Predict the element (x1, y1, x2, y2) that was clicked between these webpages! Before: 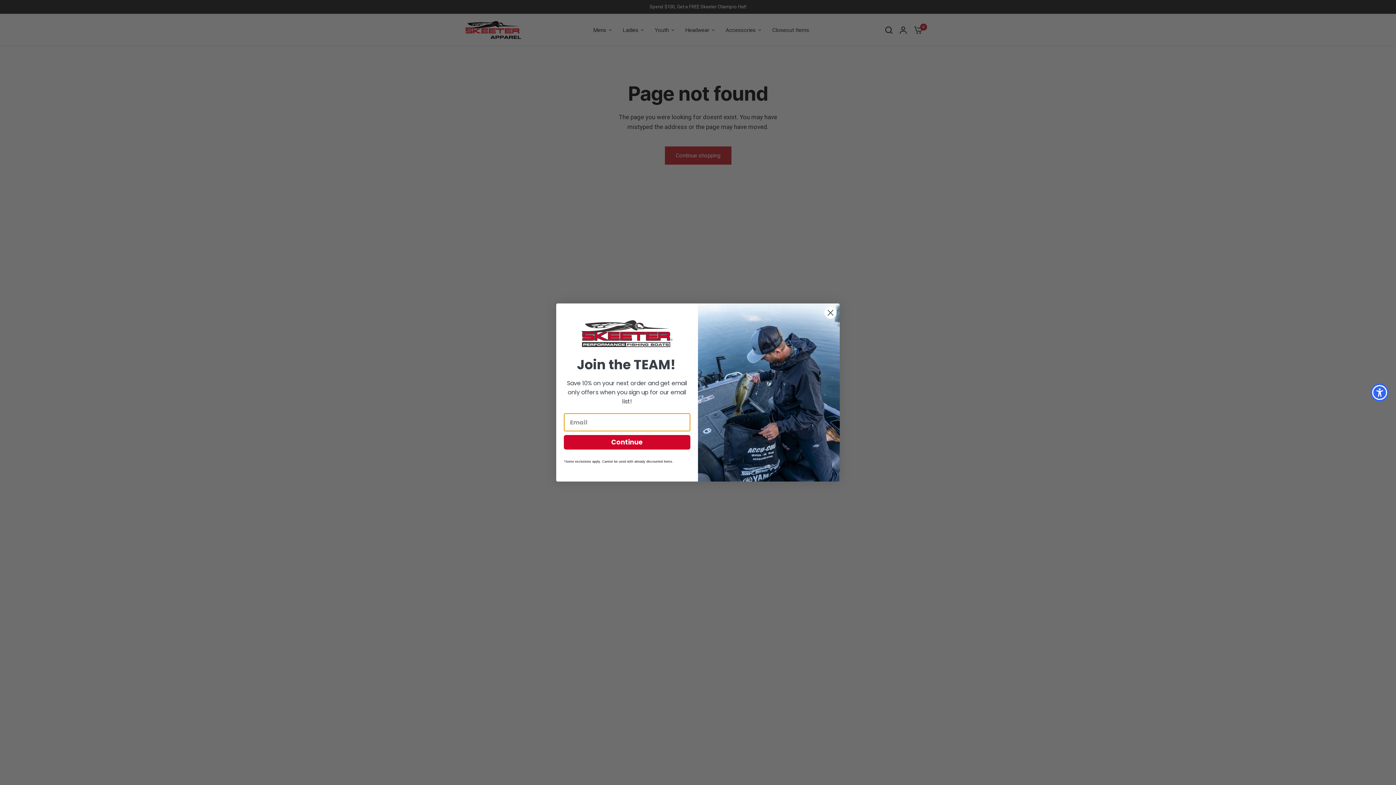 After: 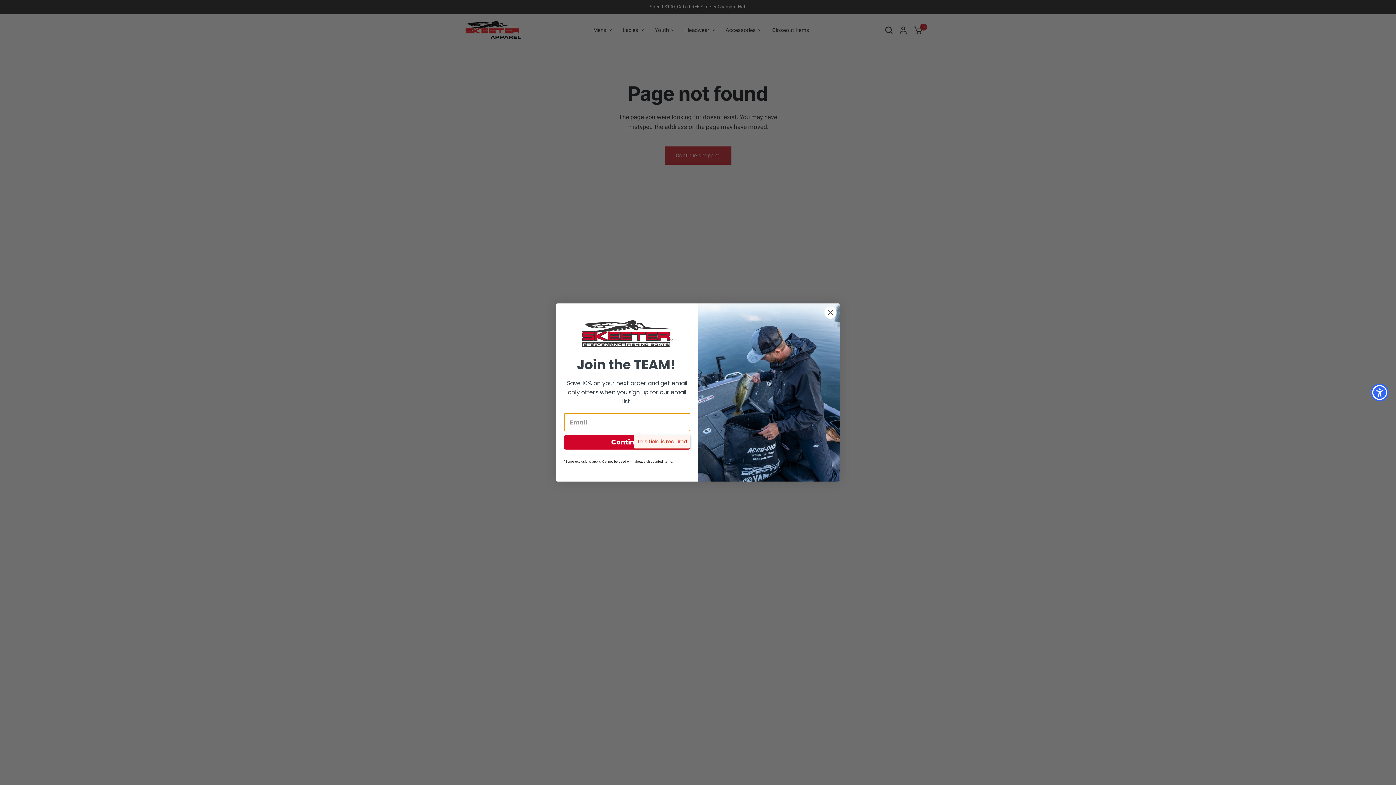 Action: bbox: (564, 435, 690, 449) label: Continue